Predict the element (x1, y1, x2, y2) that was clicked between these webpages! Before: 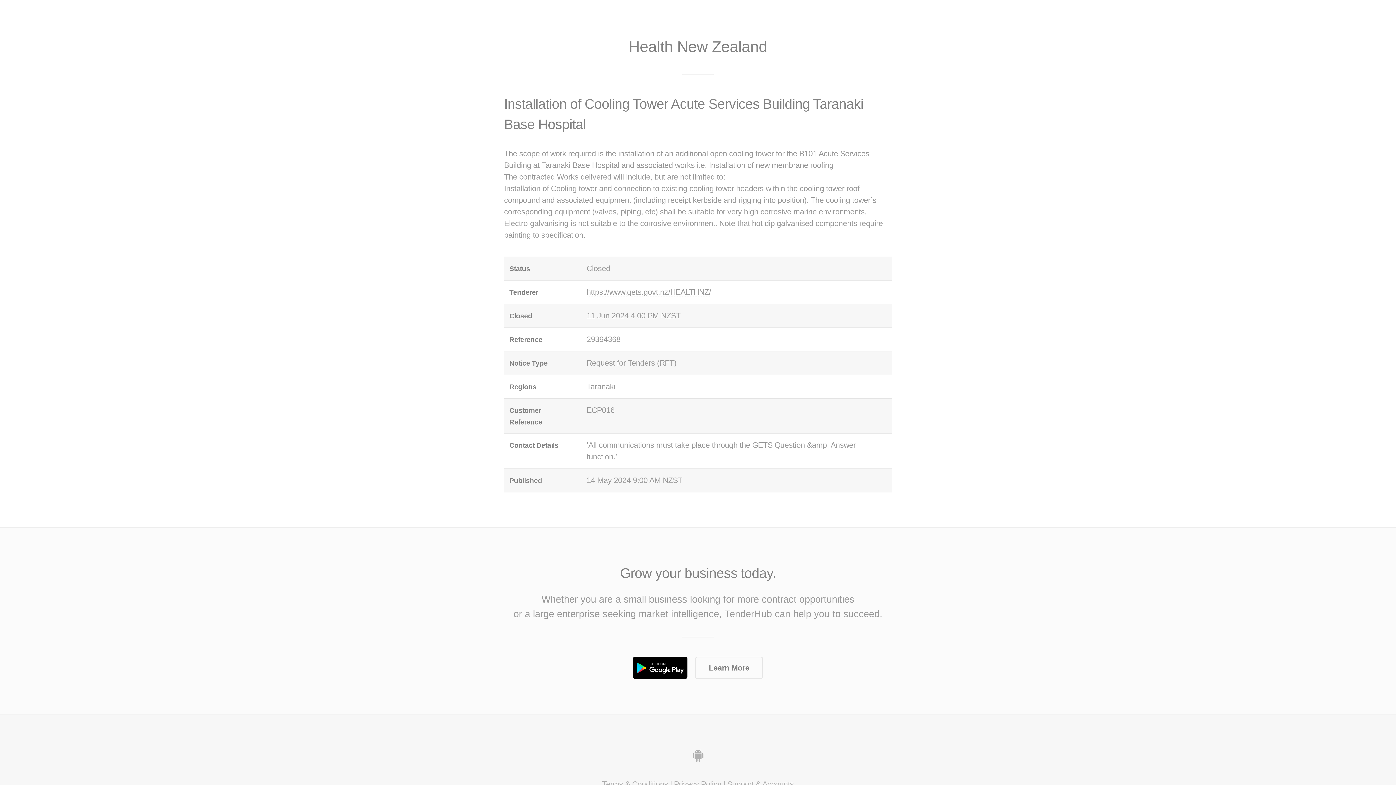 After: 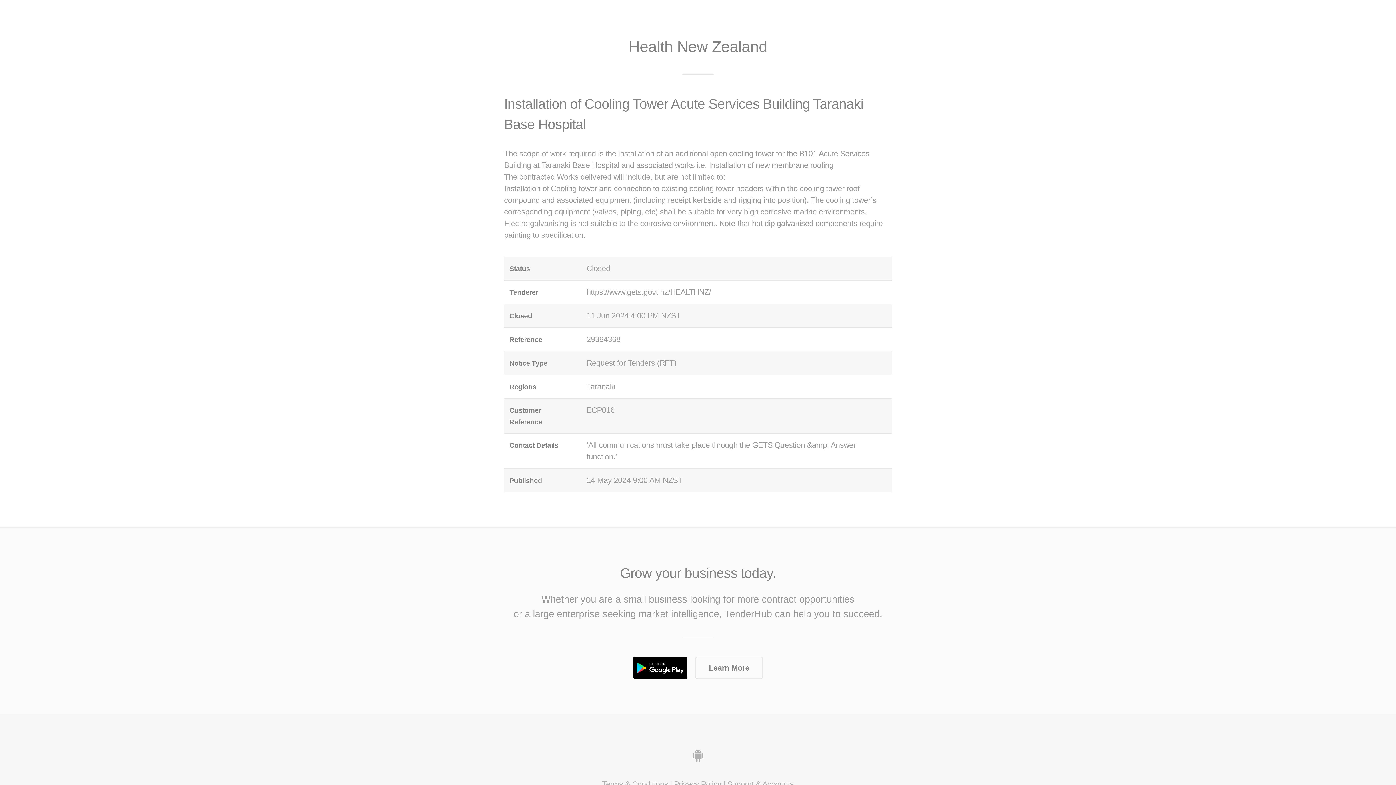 Action: bbox: (633, 657, 687, 679) label: Get it on Google Play